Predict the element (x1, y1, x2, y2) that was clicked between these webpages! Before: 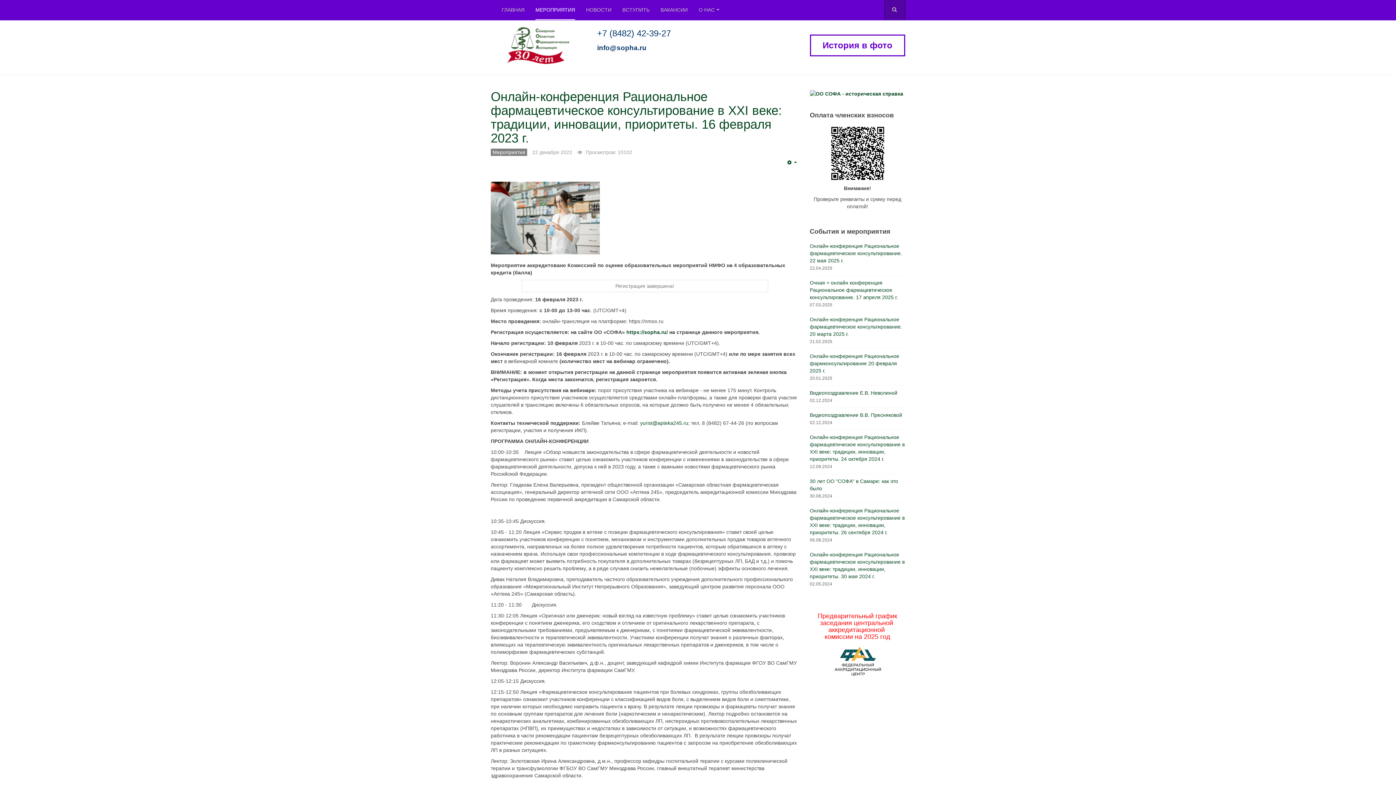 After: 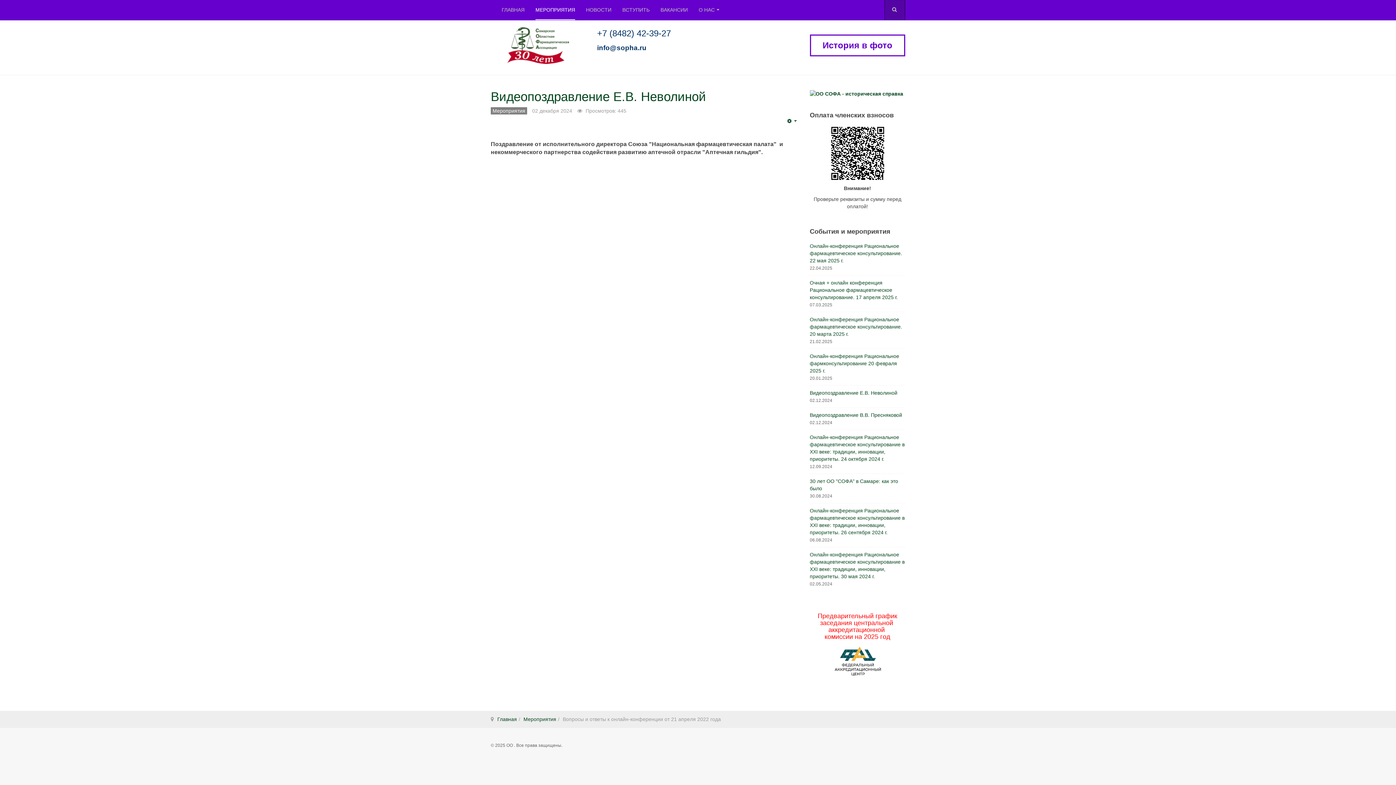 Action: bbox: (810, 389, 905, 396) label: Видеопоздравление Е.В. Неволиной